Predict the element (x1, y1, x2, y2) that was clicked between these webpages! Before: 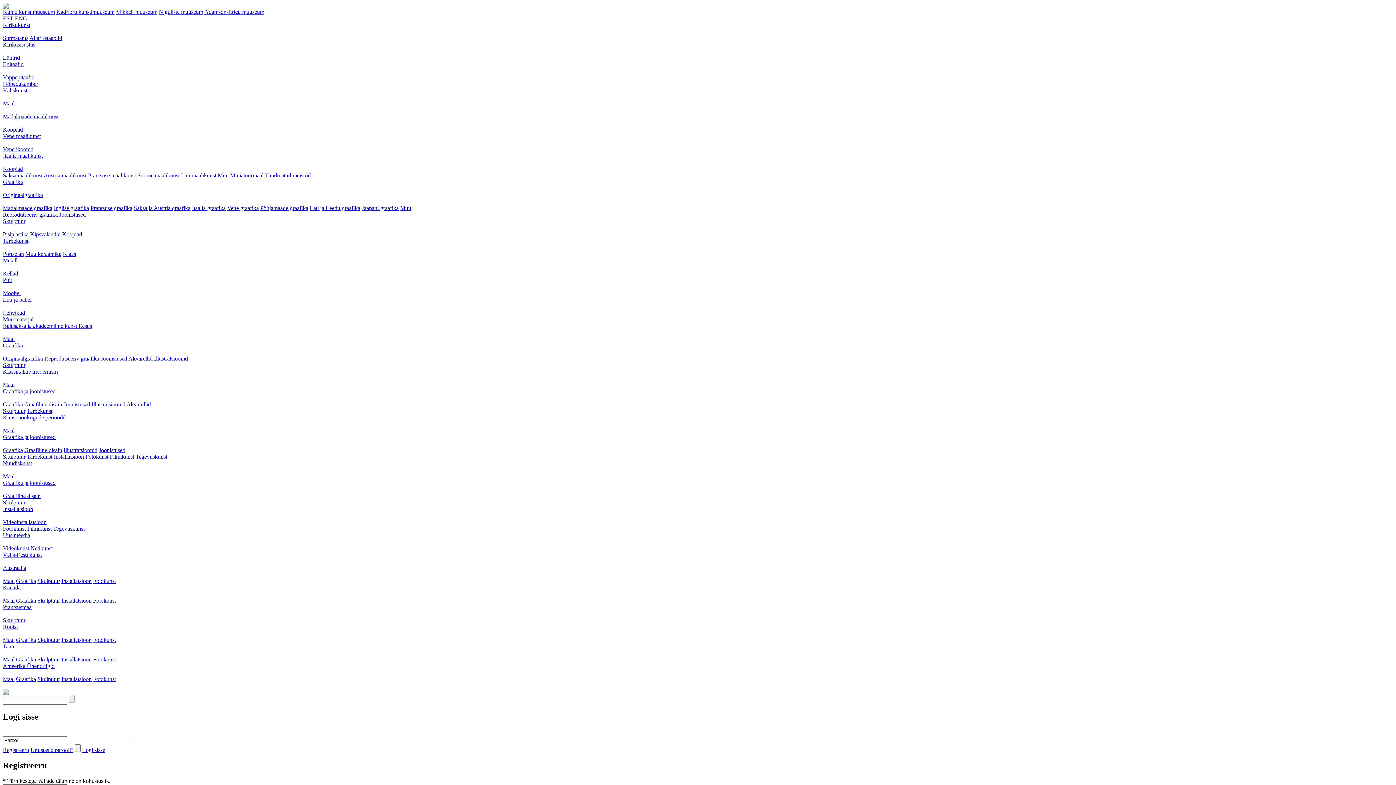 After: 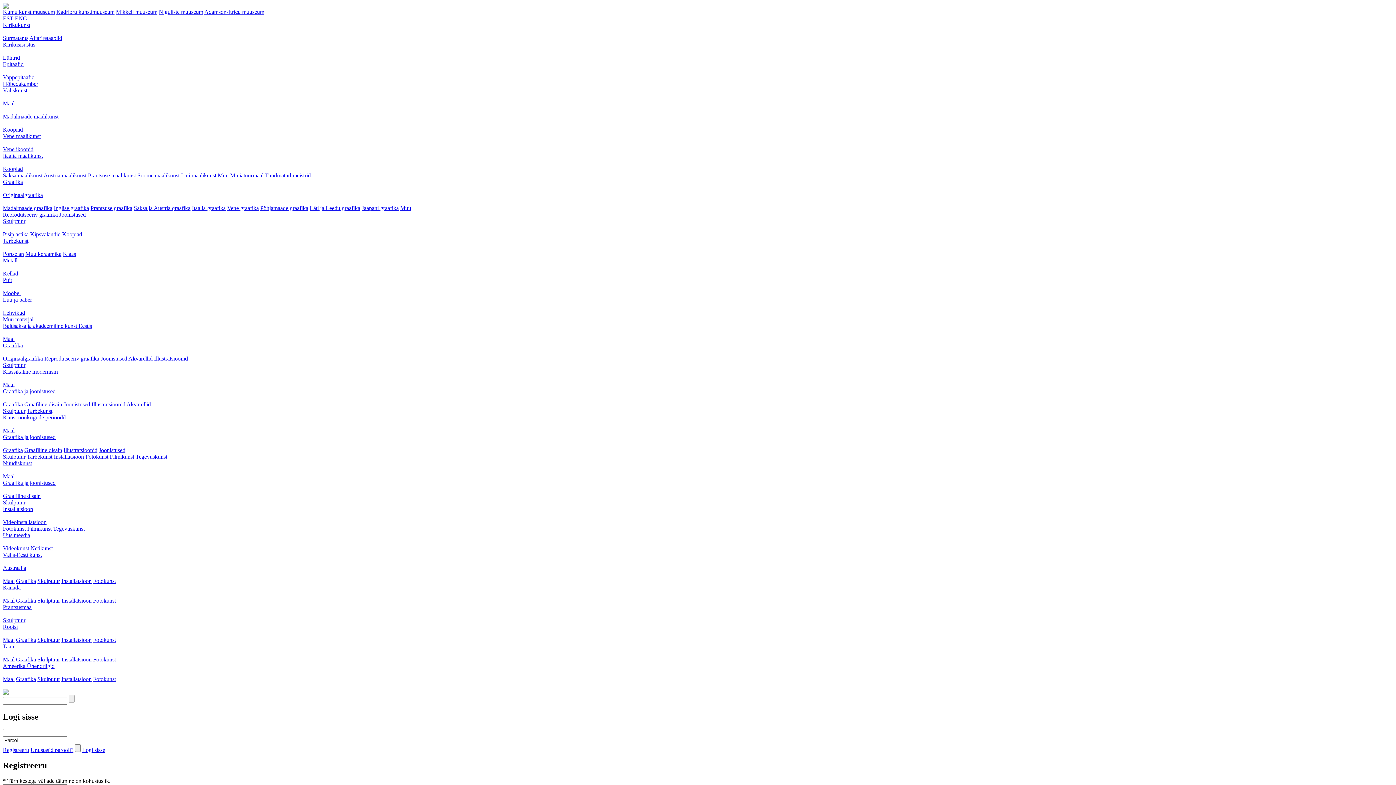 Action: label: Kellad bbox: (2, 270, 18, 276)